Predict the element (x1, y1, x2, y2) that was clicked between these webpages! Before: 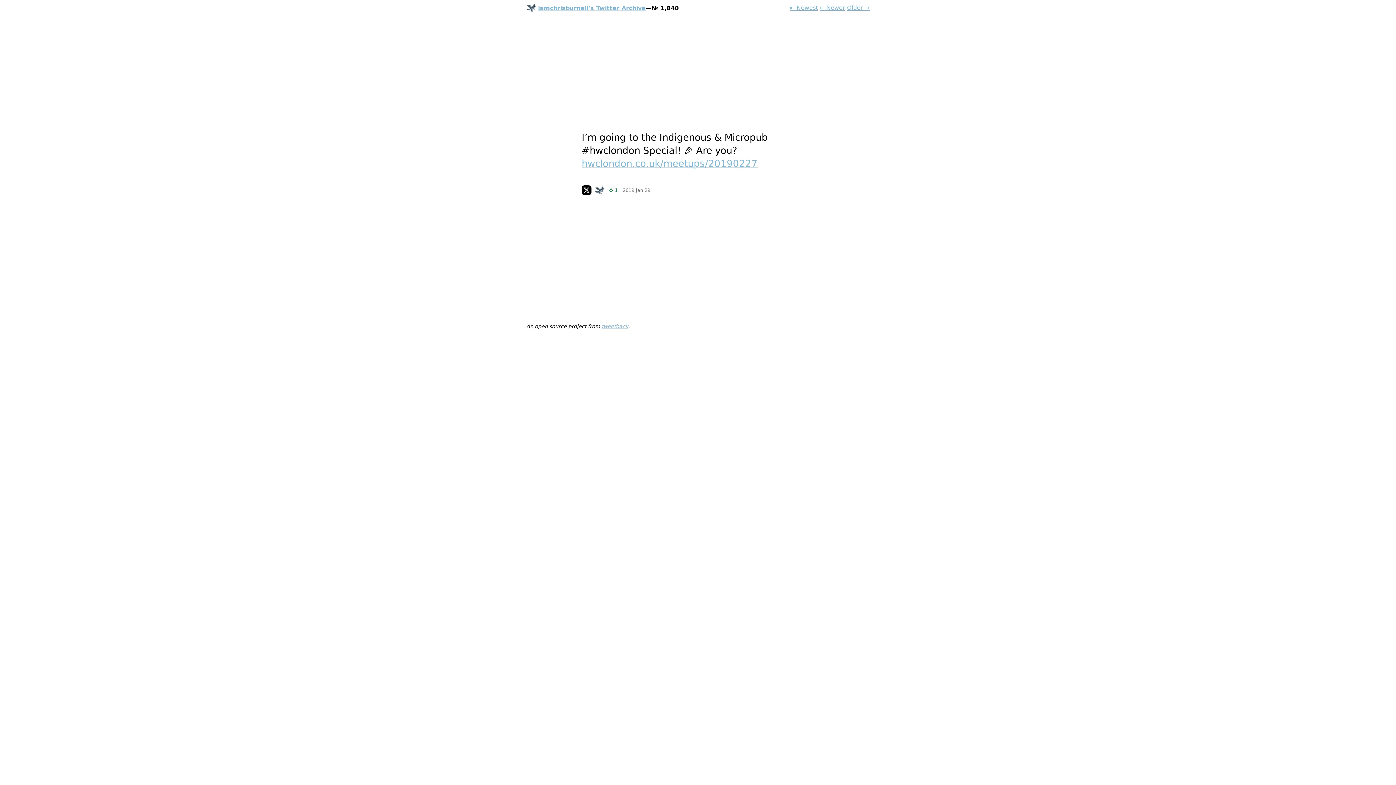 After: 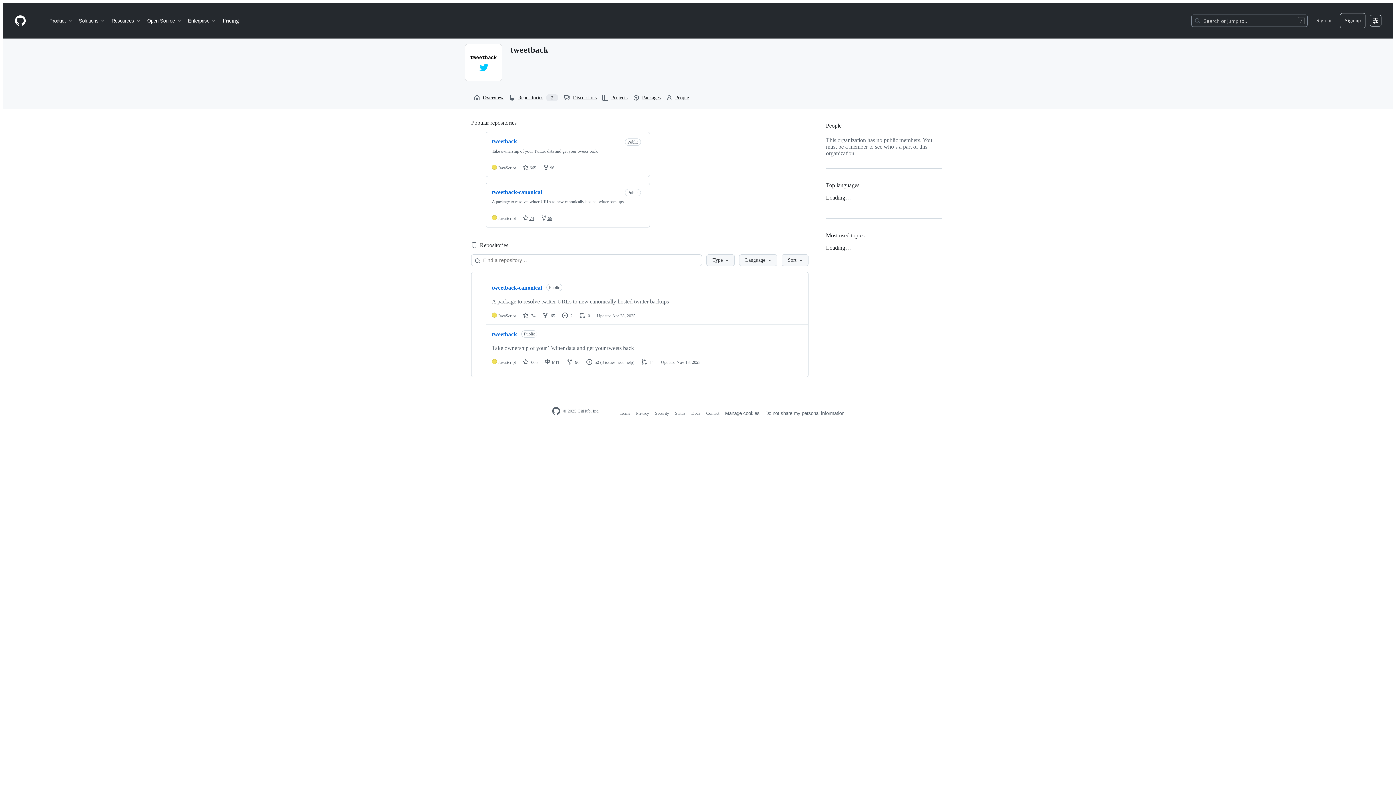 Action: bbox: (601, 323, 628, 329) label: tweetback